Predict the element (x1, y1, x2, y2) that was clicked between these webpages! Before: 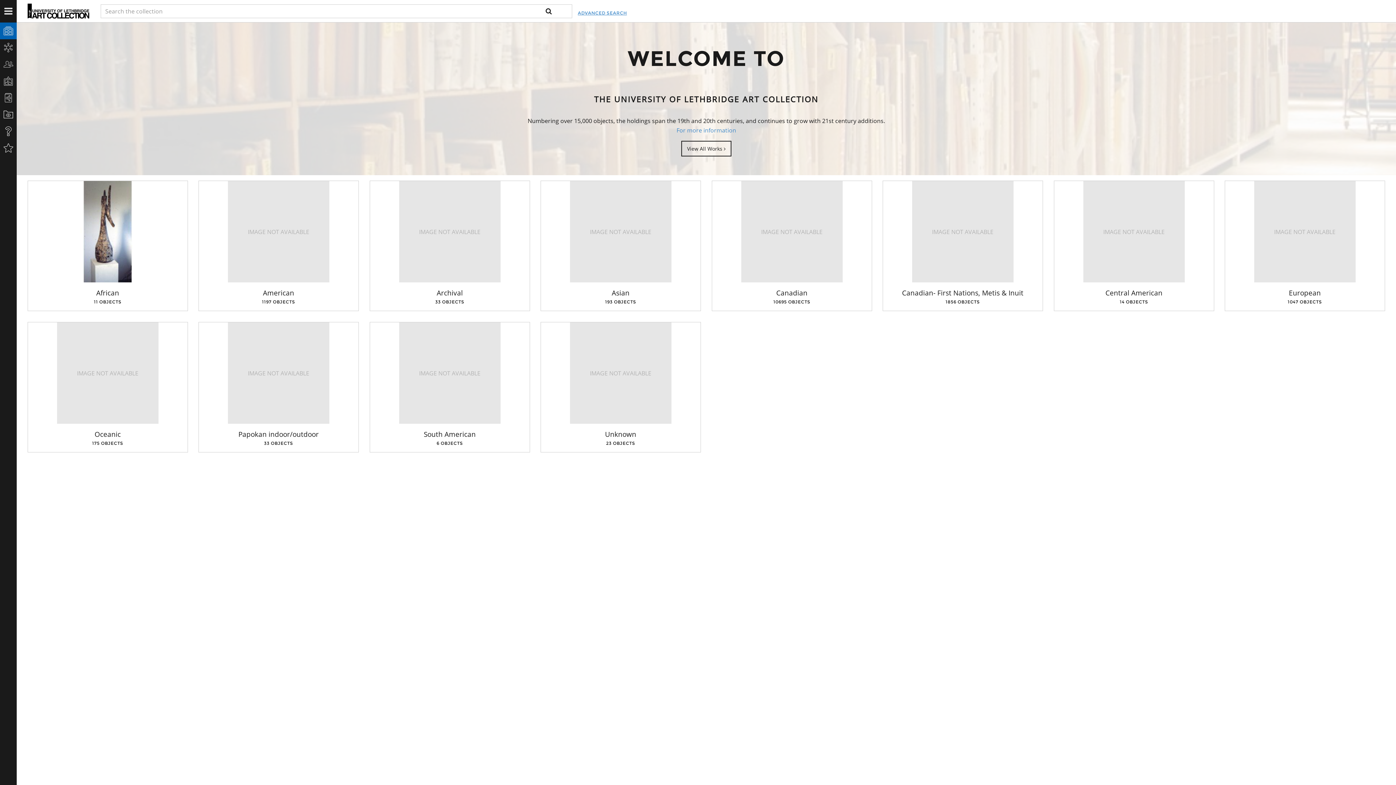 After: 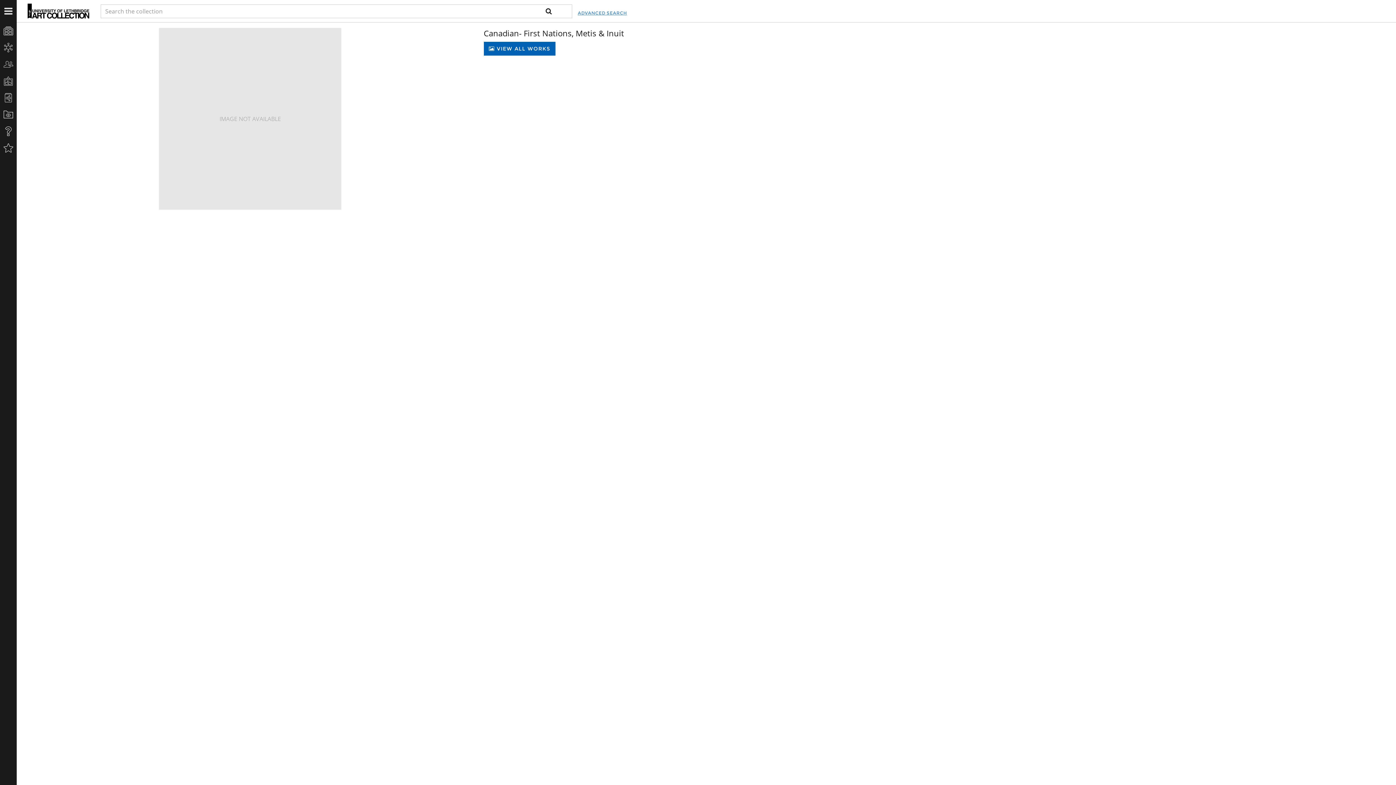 Action: label: IMAGE NOT AVAILABLE bbox: (883, 181, 1042, 282)